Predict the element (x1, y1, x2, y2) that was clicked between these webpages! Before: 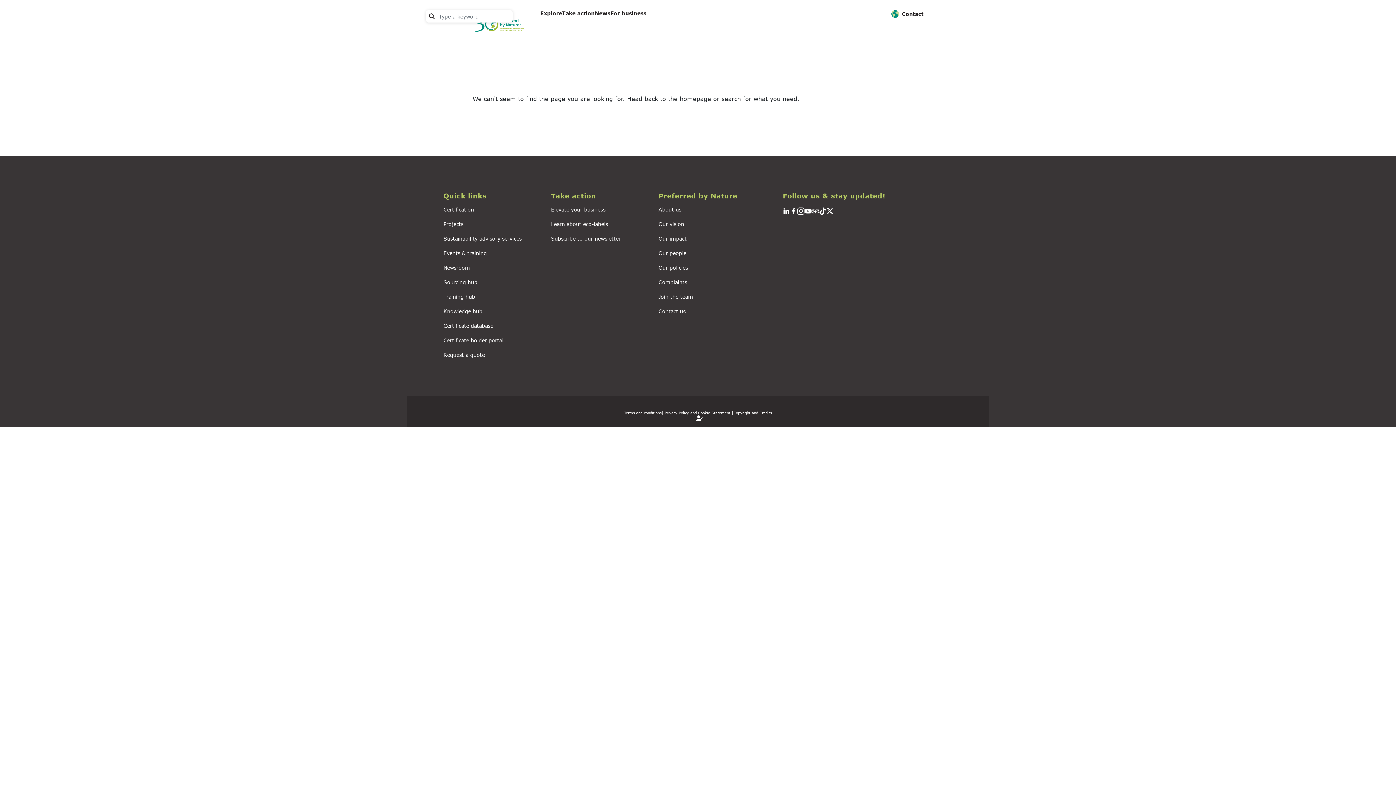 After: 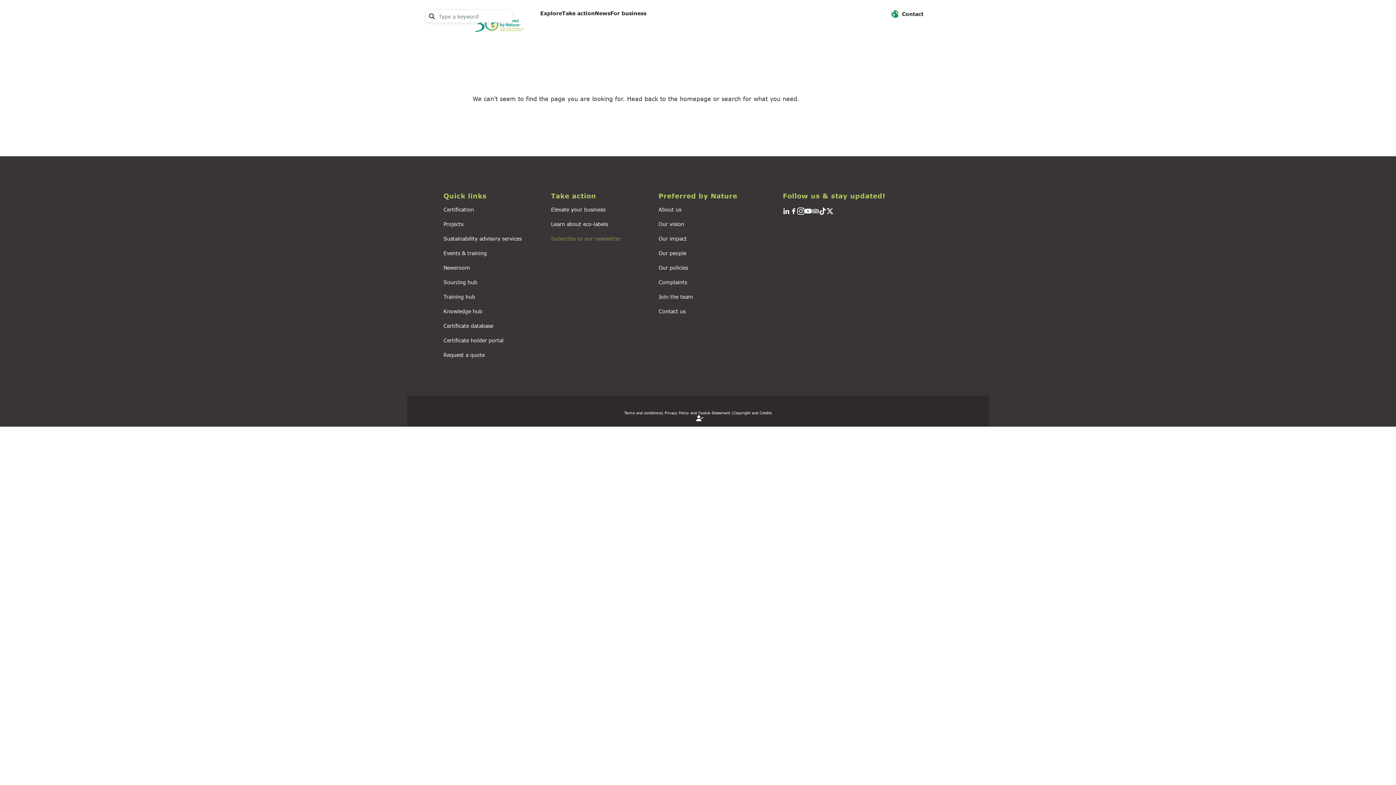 Action: bbox: (551, 235, 620, 241) label: Subscribe to our newsletter